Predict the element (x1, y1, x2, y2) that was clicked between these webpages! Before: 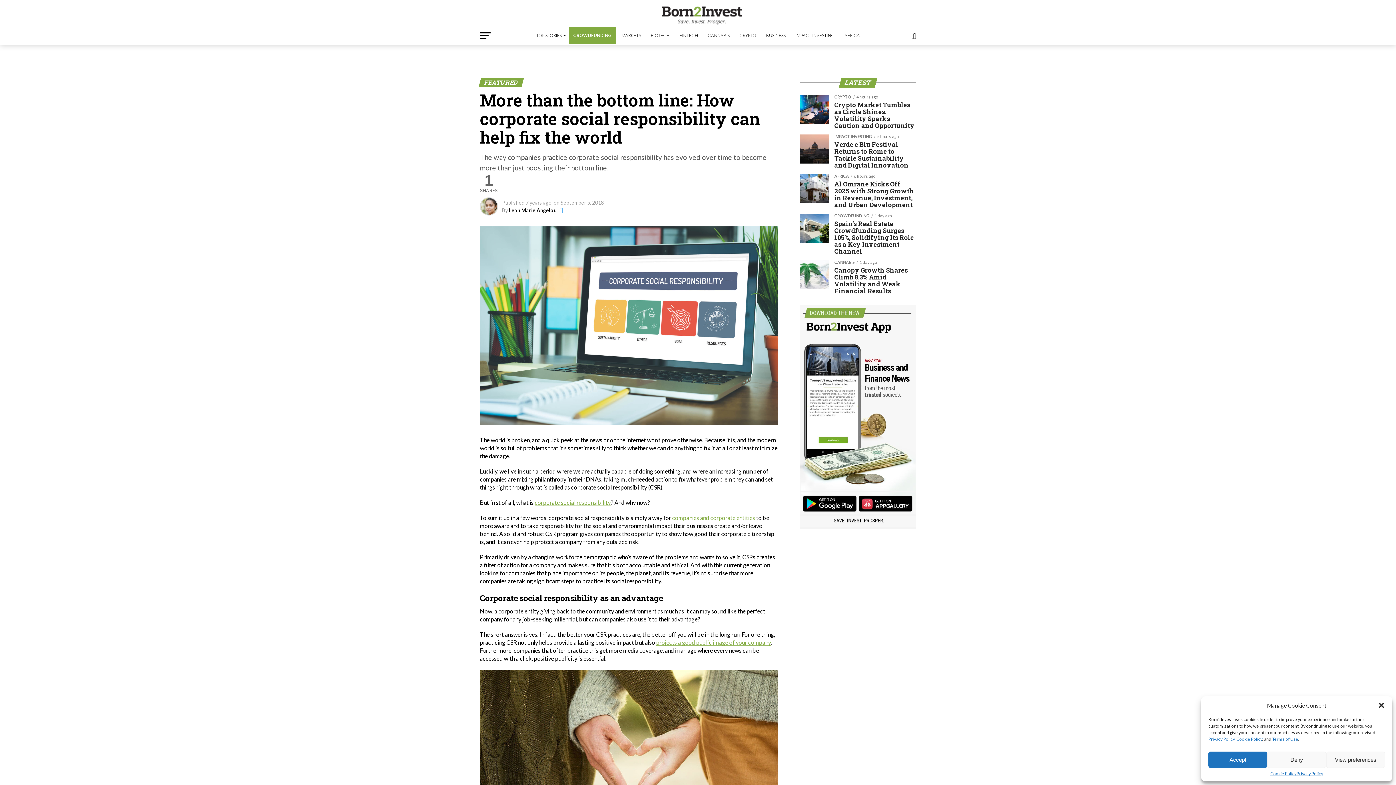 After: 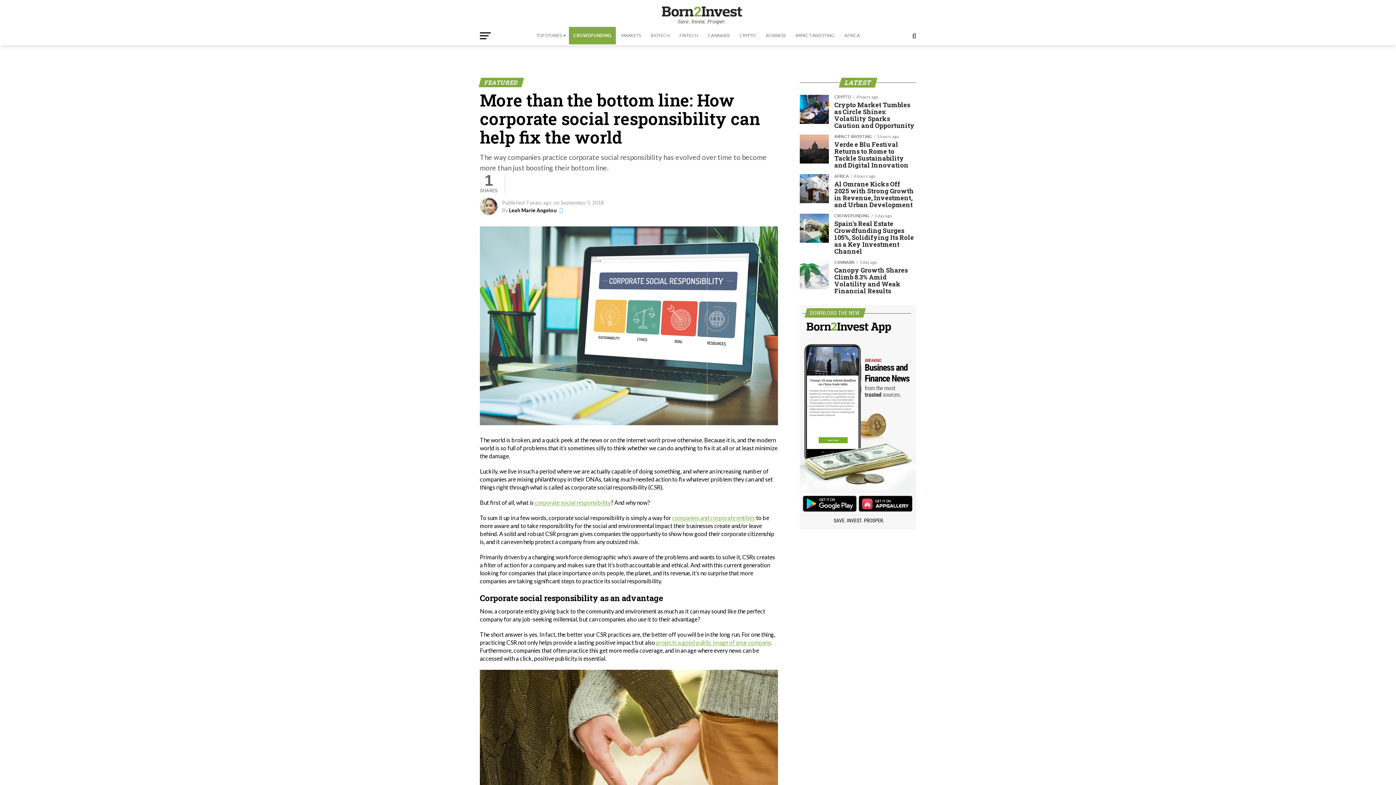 Action: bbox: (1378, 702, 1385, 709) label: close-dialog